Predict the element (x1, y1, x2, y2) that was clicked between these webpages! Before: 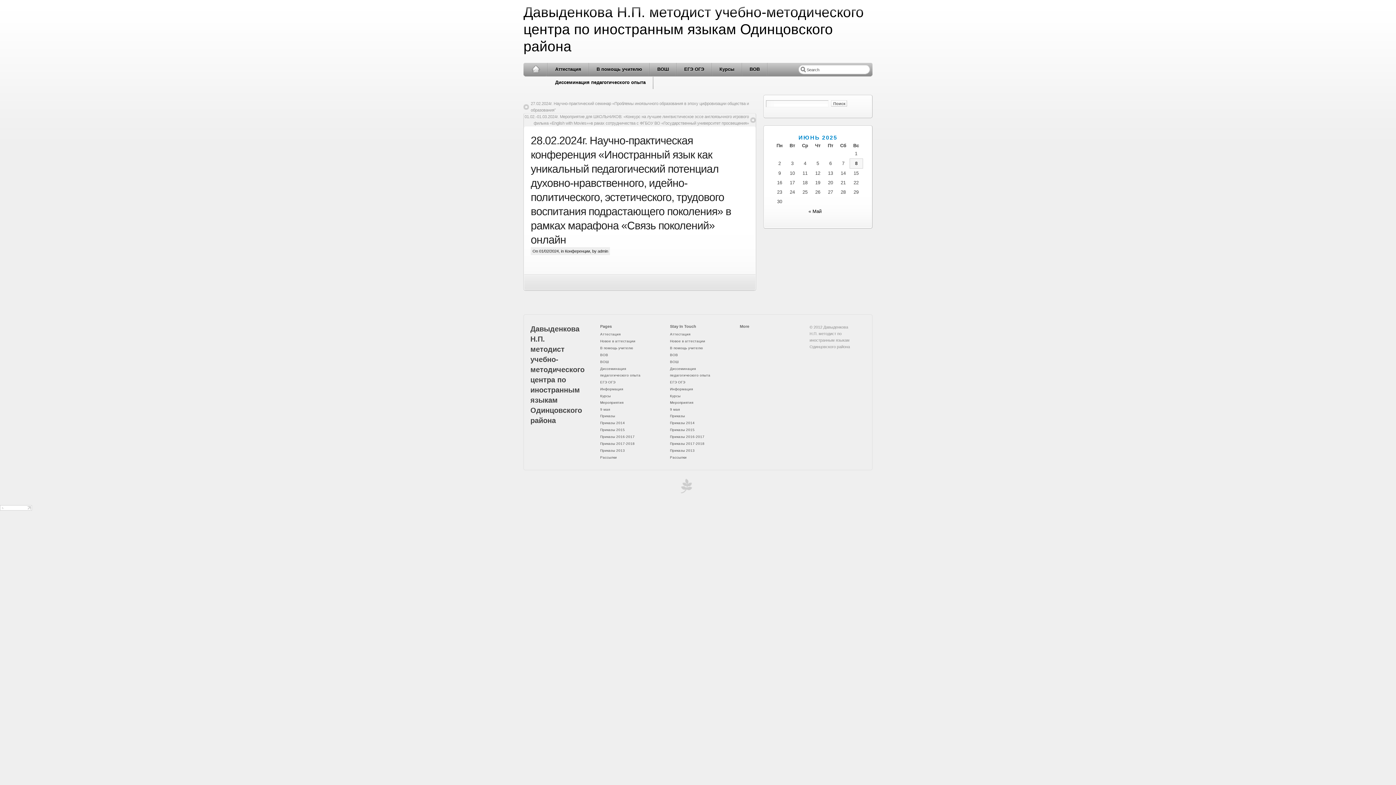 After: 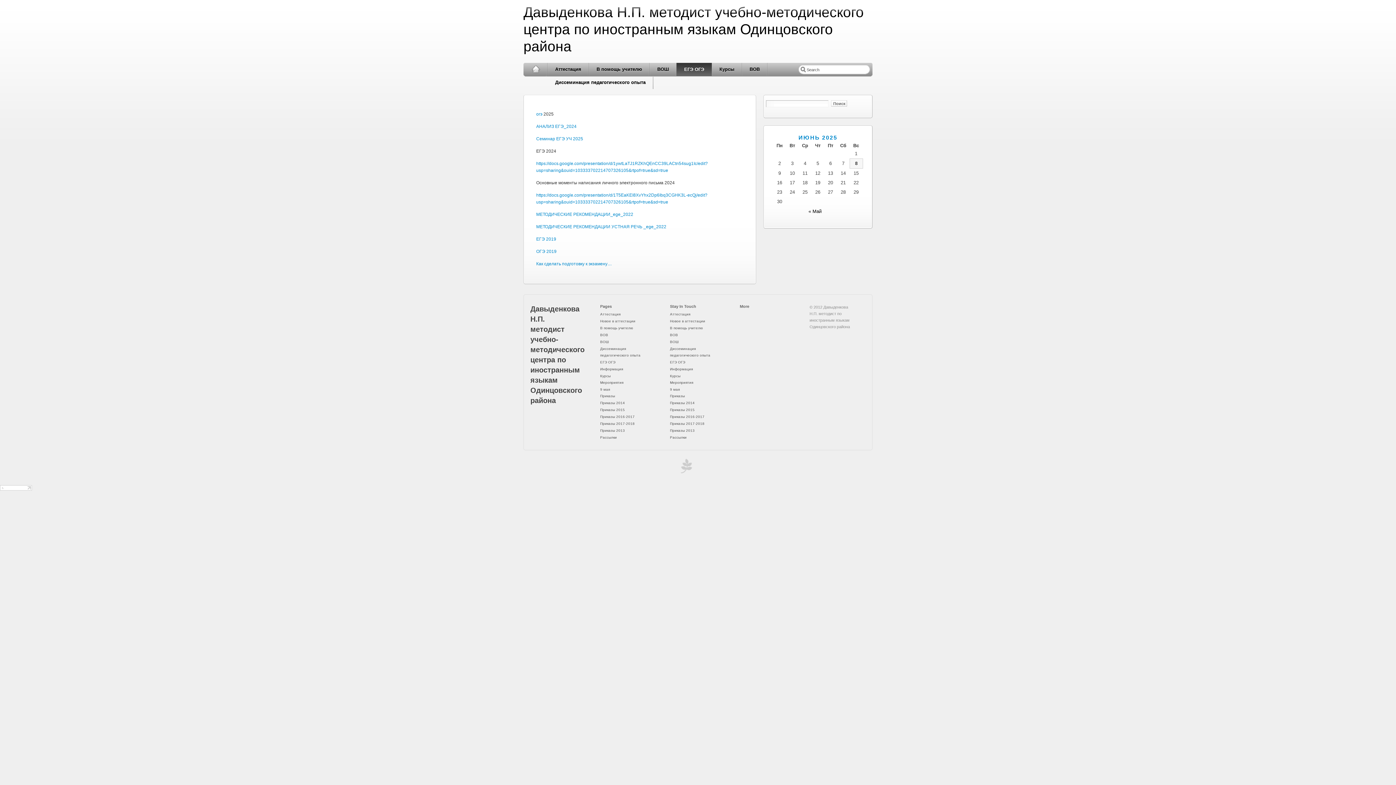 Action: label: ЕГЭ ОГЭ bbox: (670, 380, 685, 384)